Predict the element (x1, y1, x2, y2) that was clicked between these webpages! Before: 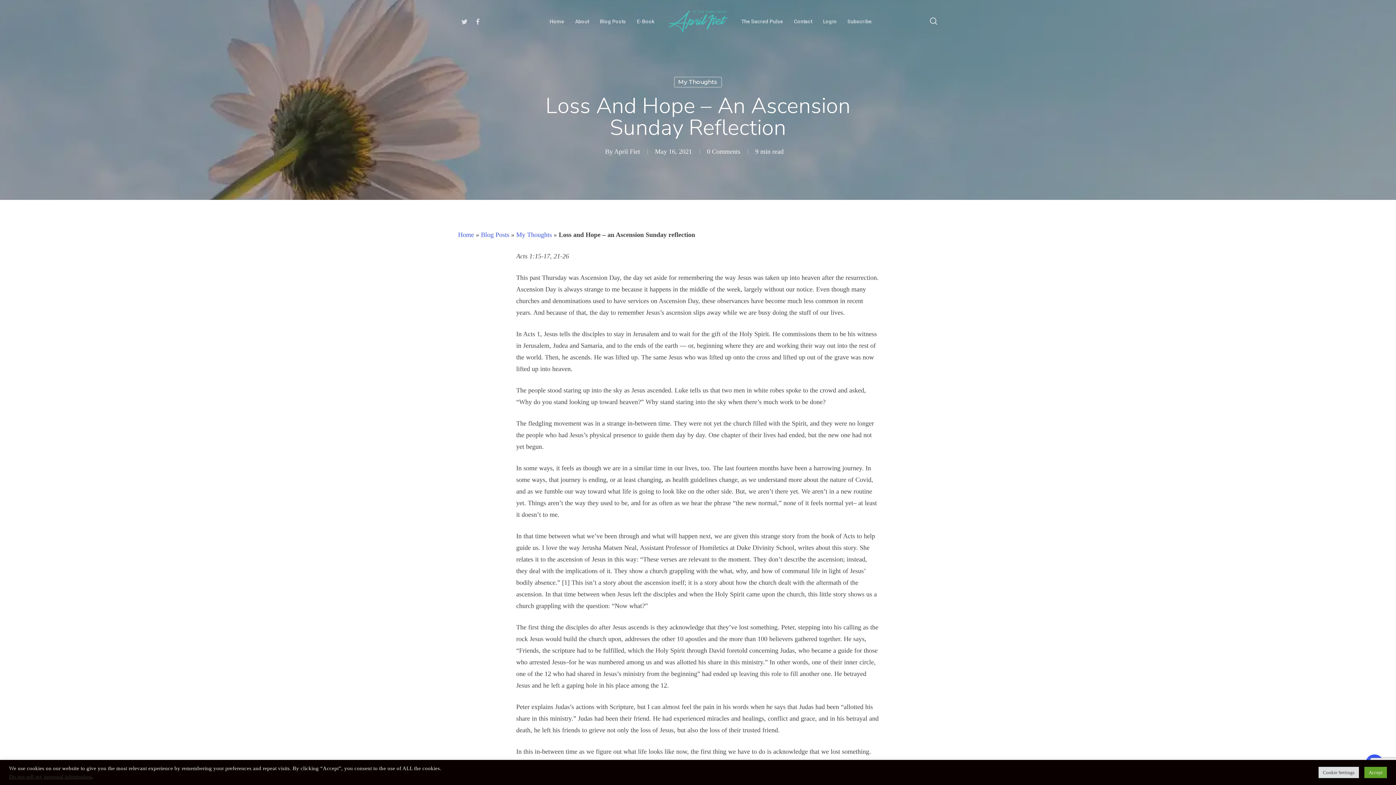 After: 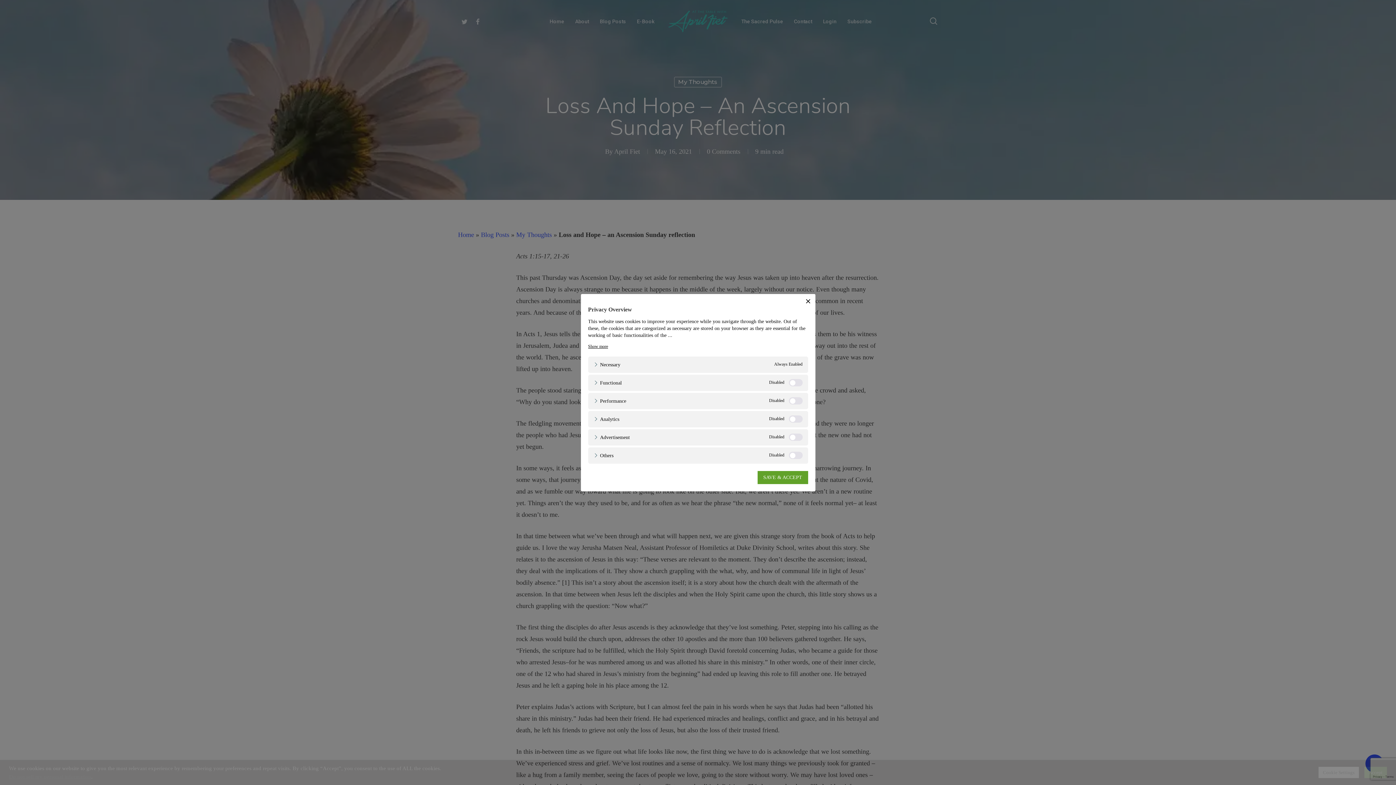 Action: bbox: (1318, 767, 1359, 778) label: Cookie Settings